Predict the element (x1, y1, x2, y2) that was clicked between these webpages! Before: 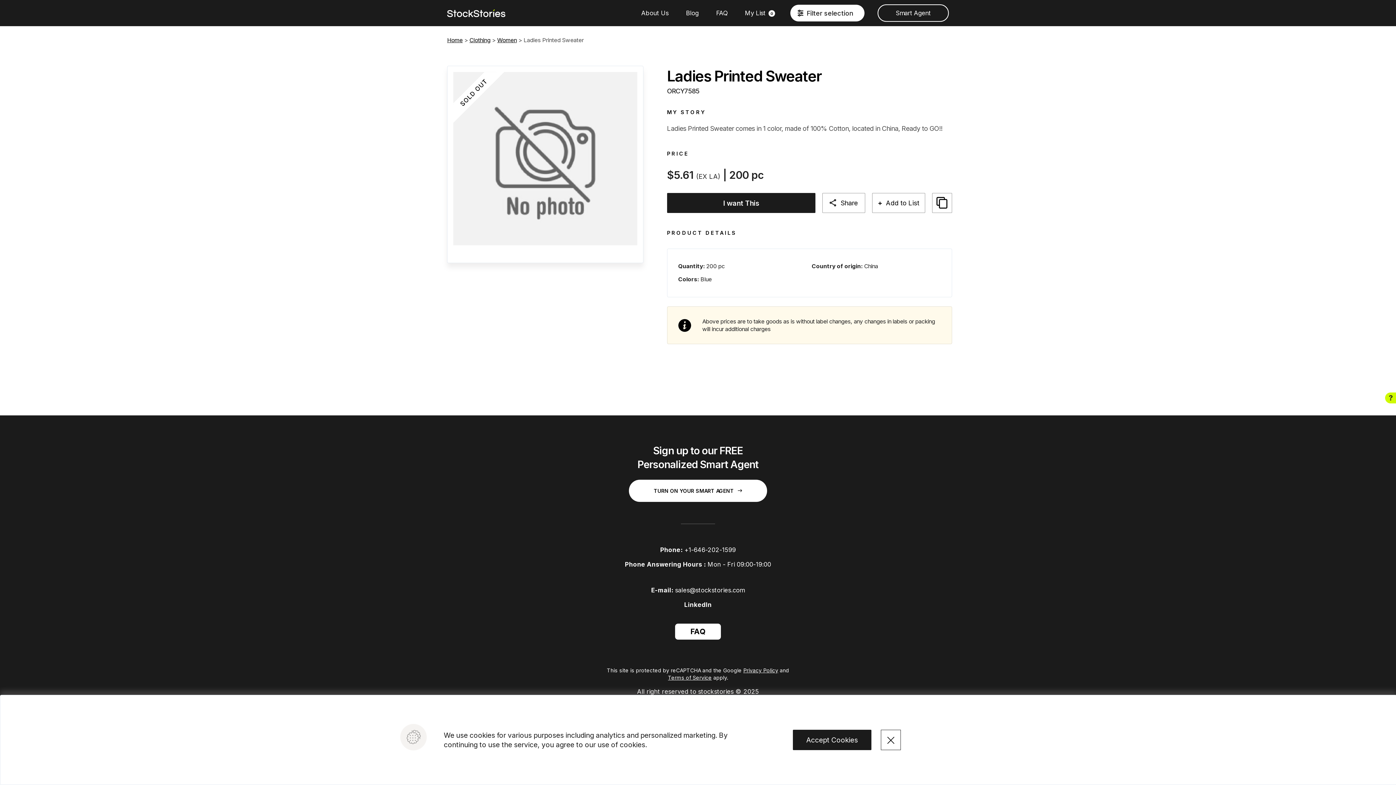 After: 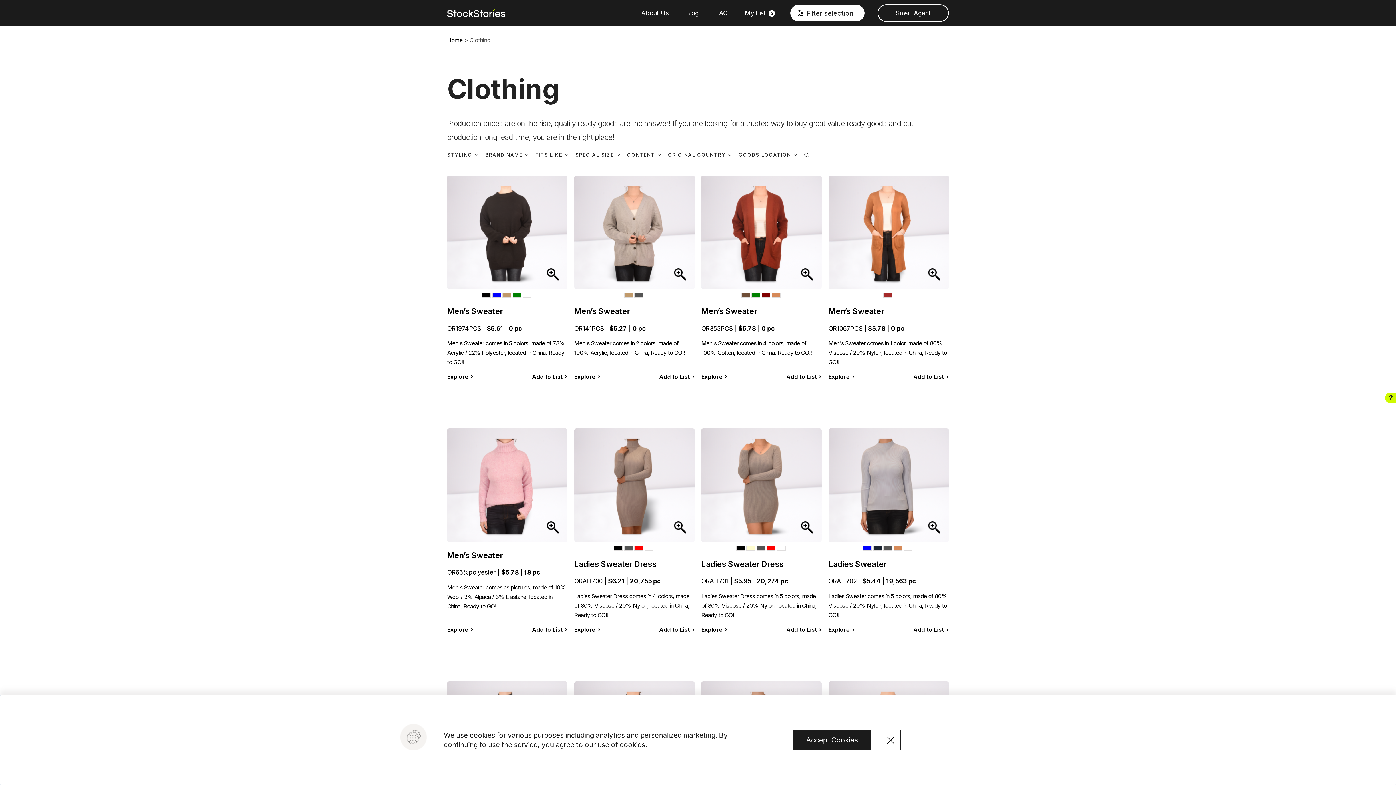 Action: bbox: (469, 36, 490, 43) label: Clothing